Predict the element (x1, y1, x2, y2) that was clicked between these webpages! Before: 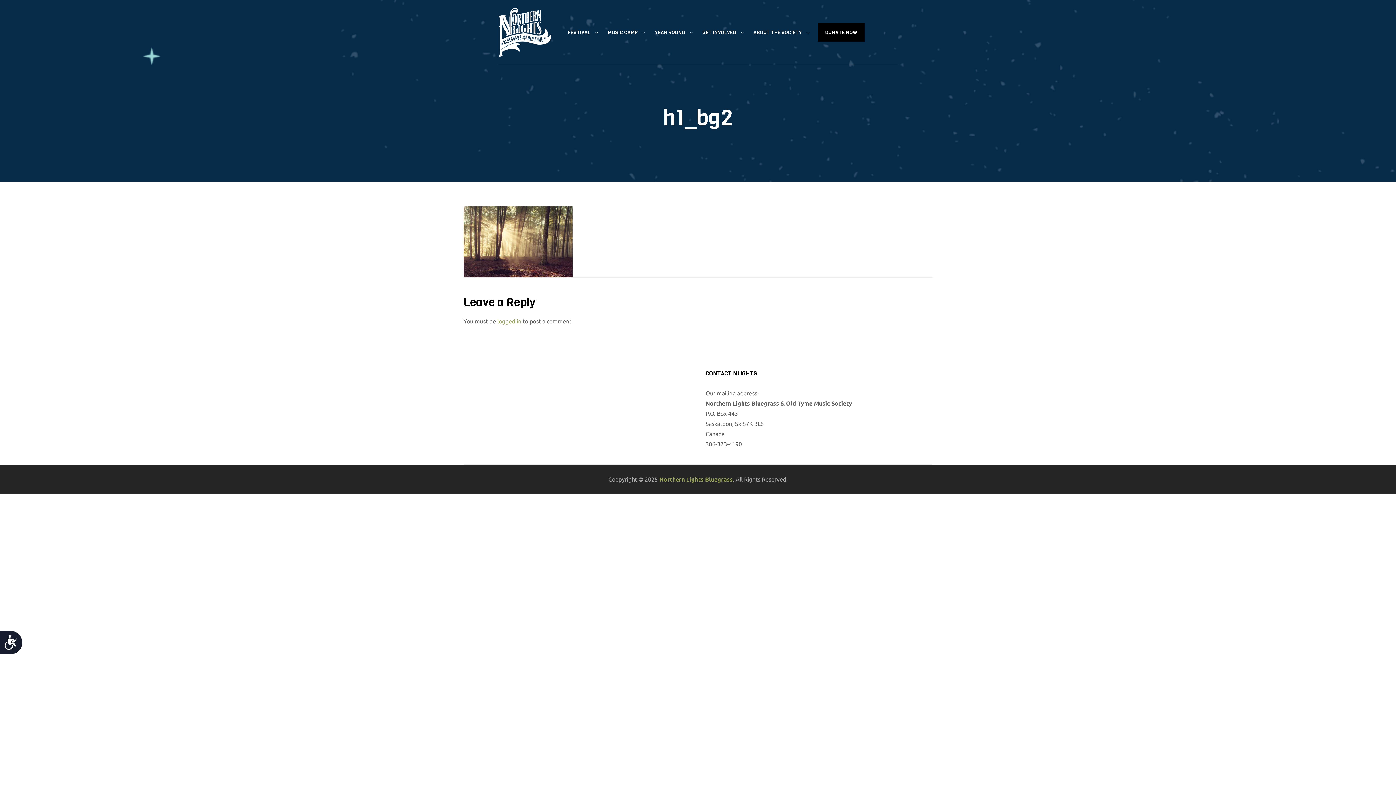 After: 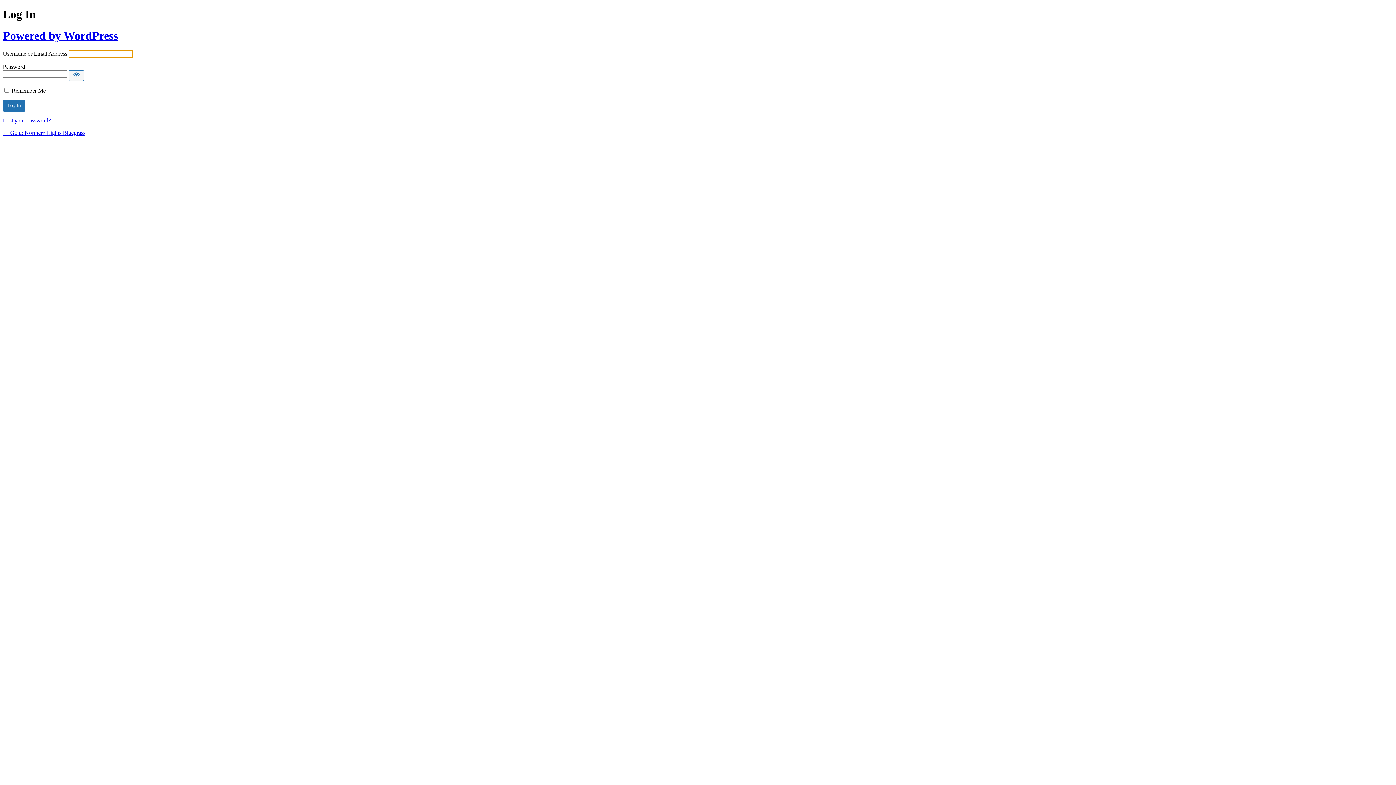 Action: label: logged in bbox: (497, 318, 521, 324)